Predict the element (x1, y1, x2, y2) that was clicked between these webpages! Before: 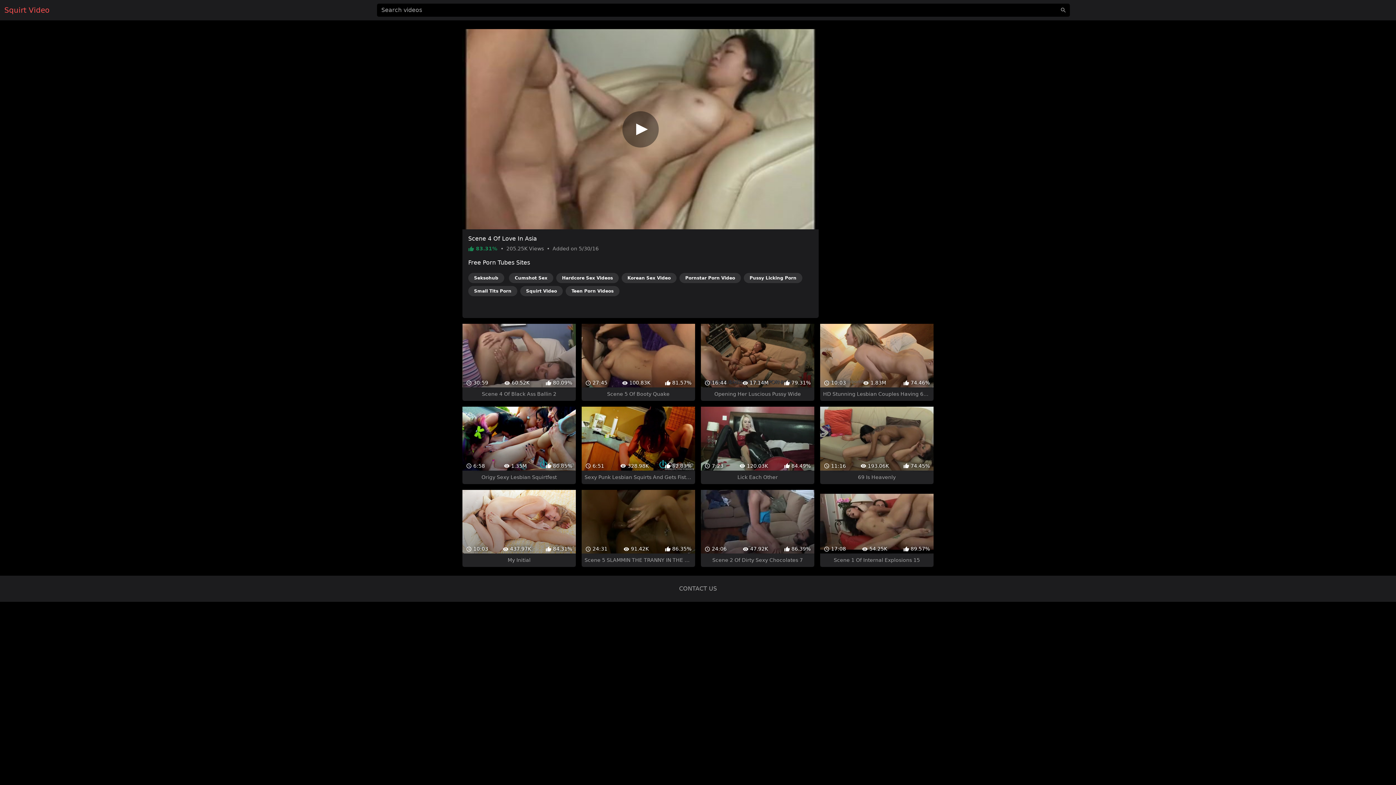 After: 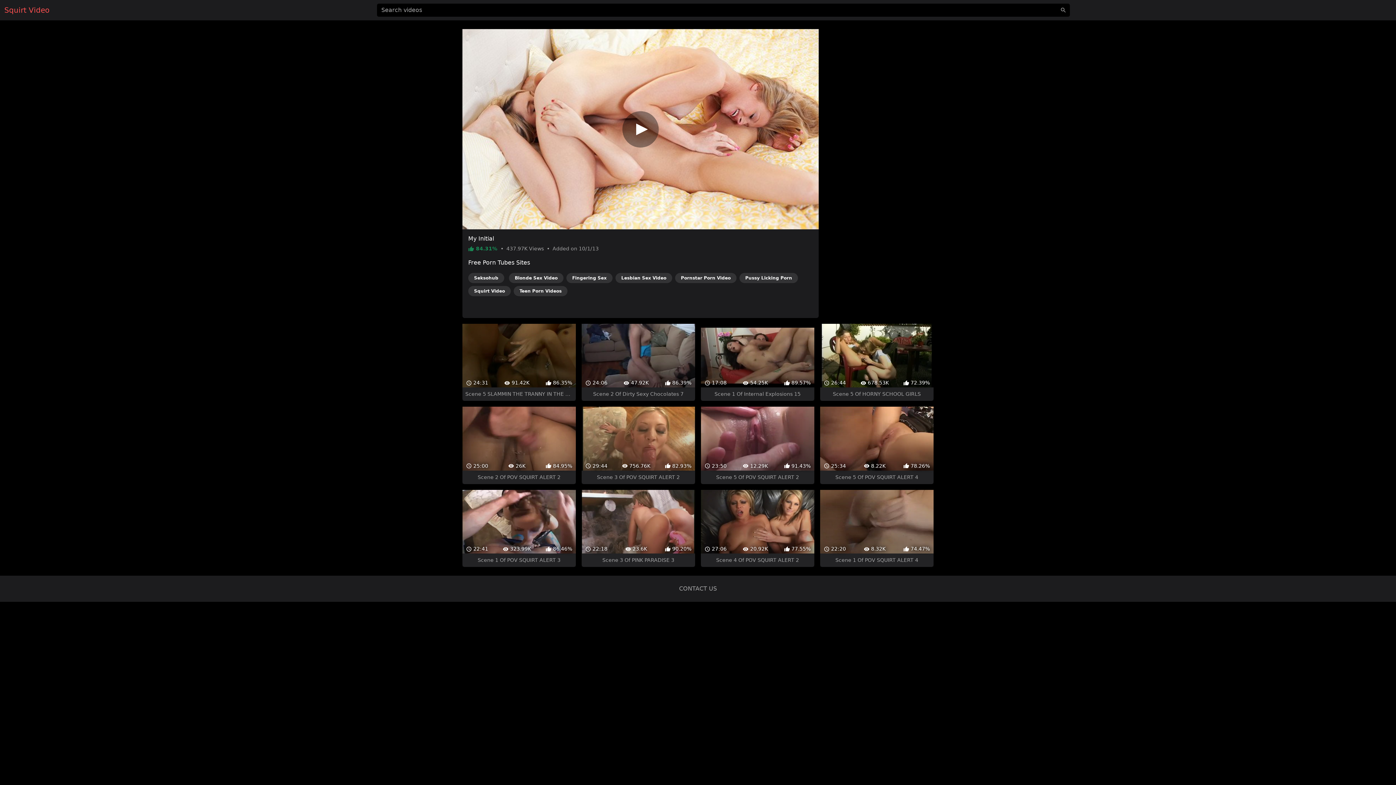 Action: label:  10:03
 437.97K
 84.31%
My Initial bbox: (462, 477, 575, 554)